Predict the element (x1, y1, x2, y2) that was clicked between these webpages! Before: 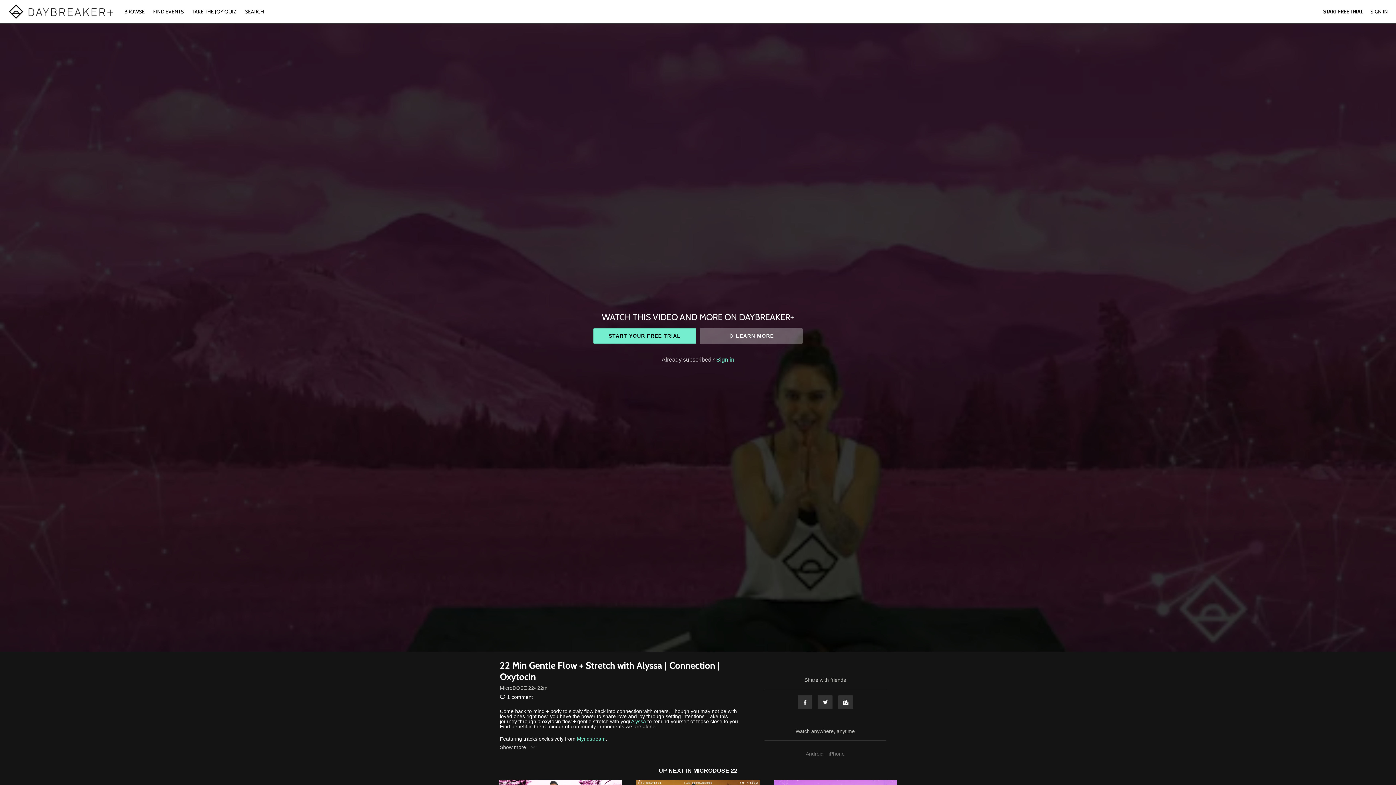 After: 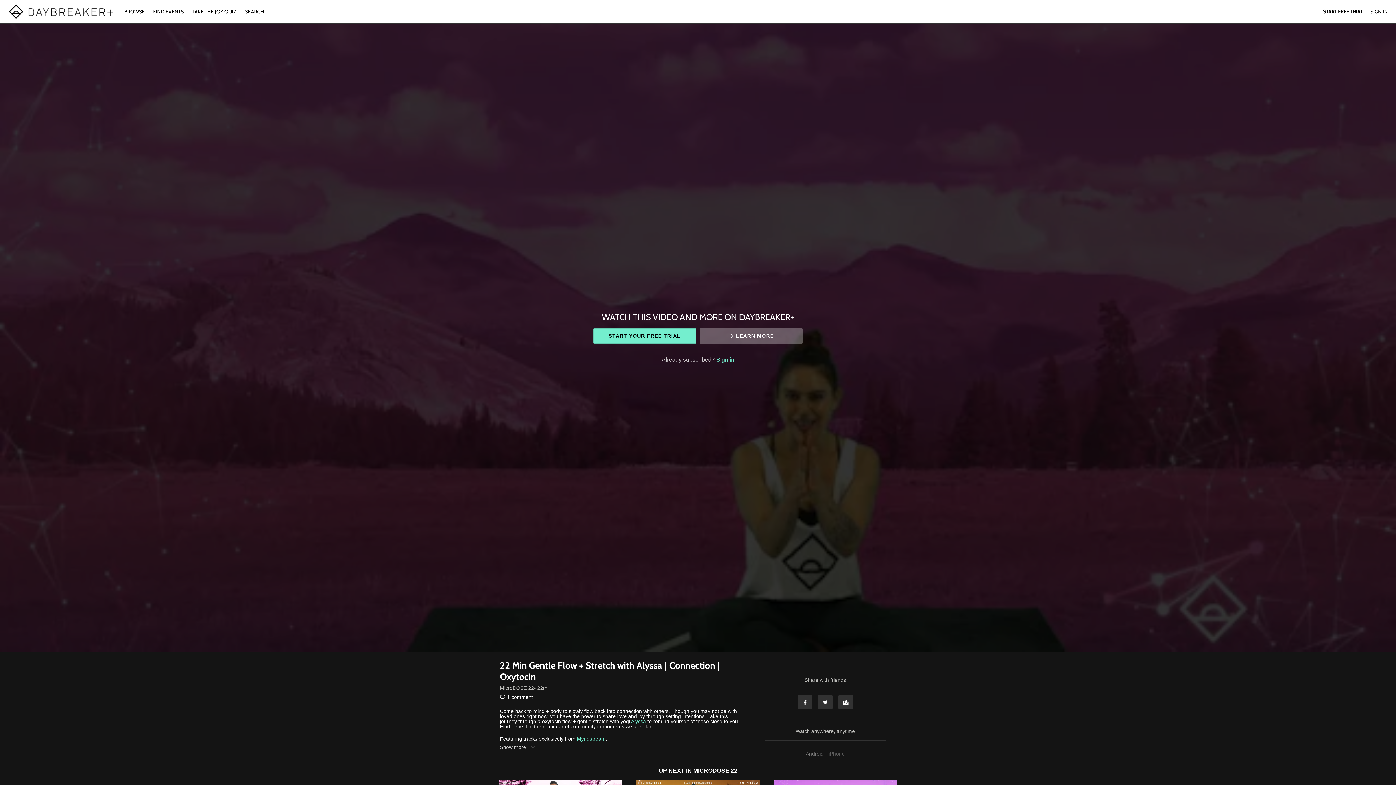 Action: bbox: (827, 751, 846, 757) label: iPhone